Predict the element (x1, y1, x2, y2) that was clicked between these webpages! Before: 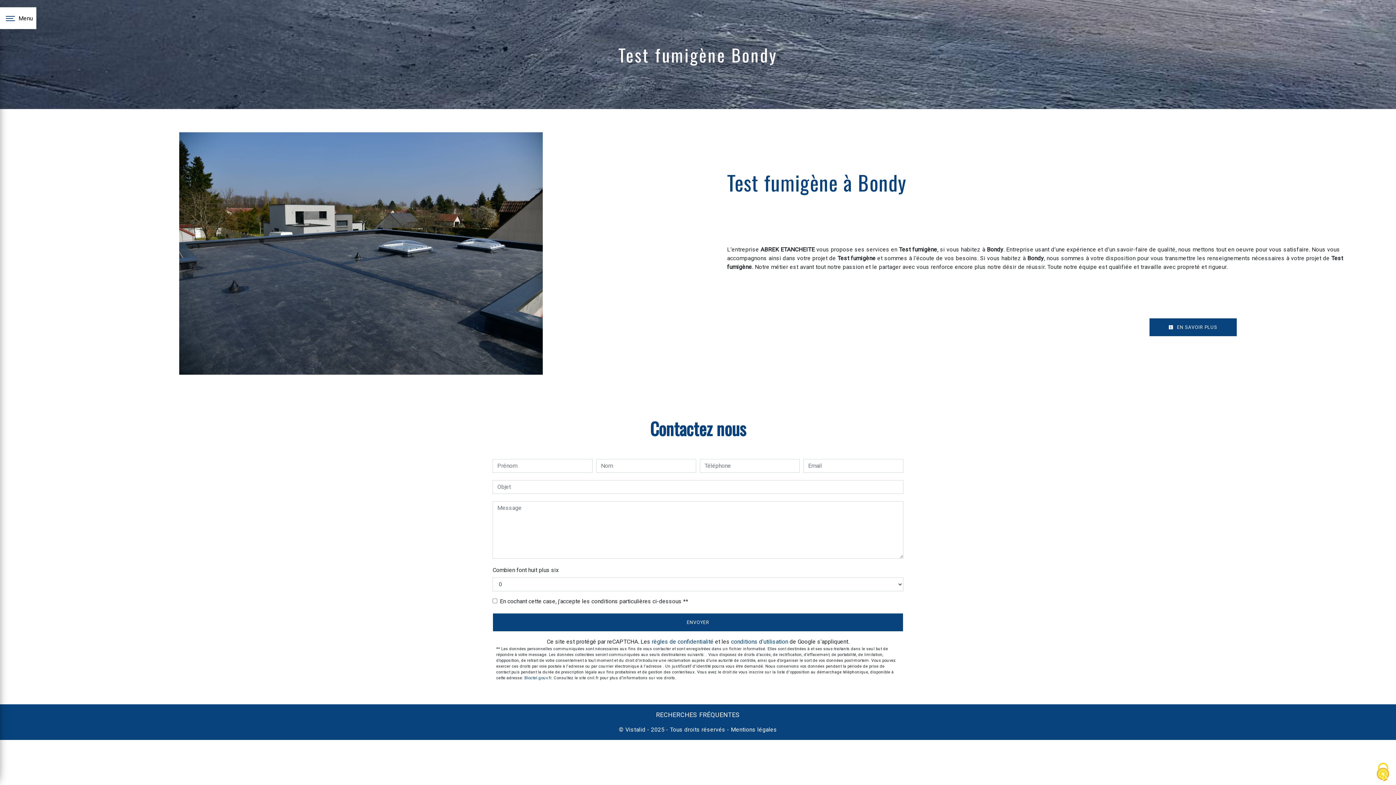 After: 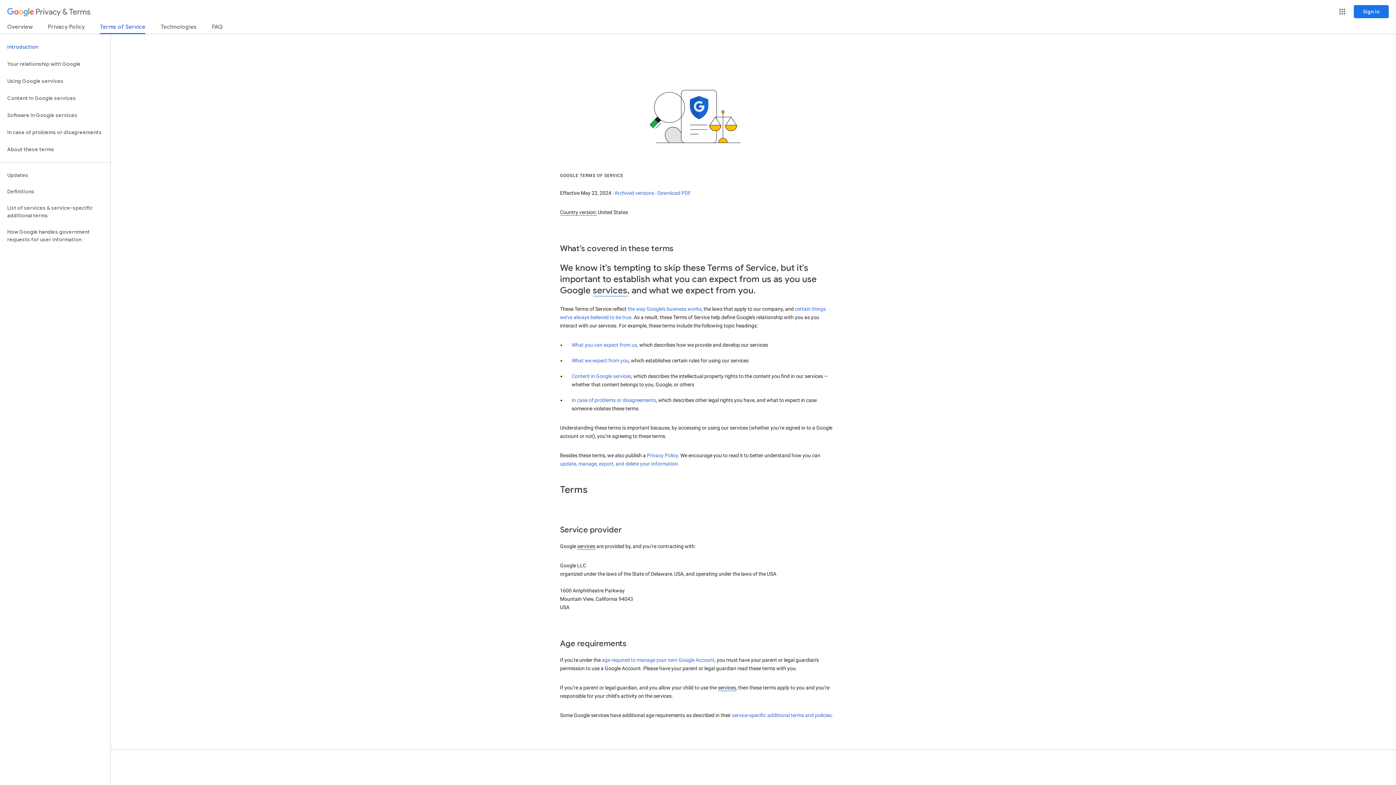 Action: bbox: (731, 638, 788, 645) label: conditions d'utilisation